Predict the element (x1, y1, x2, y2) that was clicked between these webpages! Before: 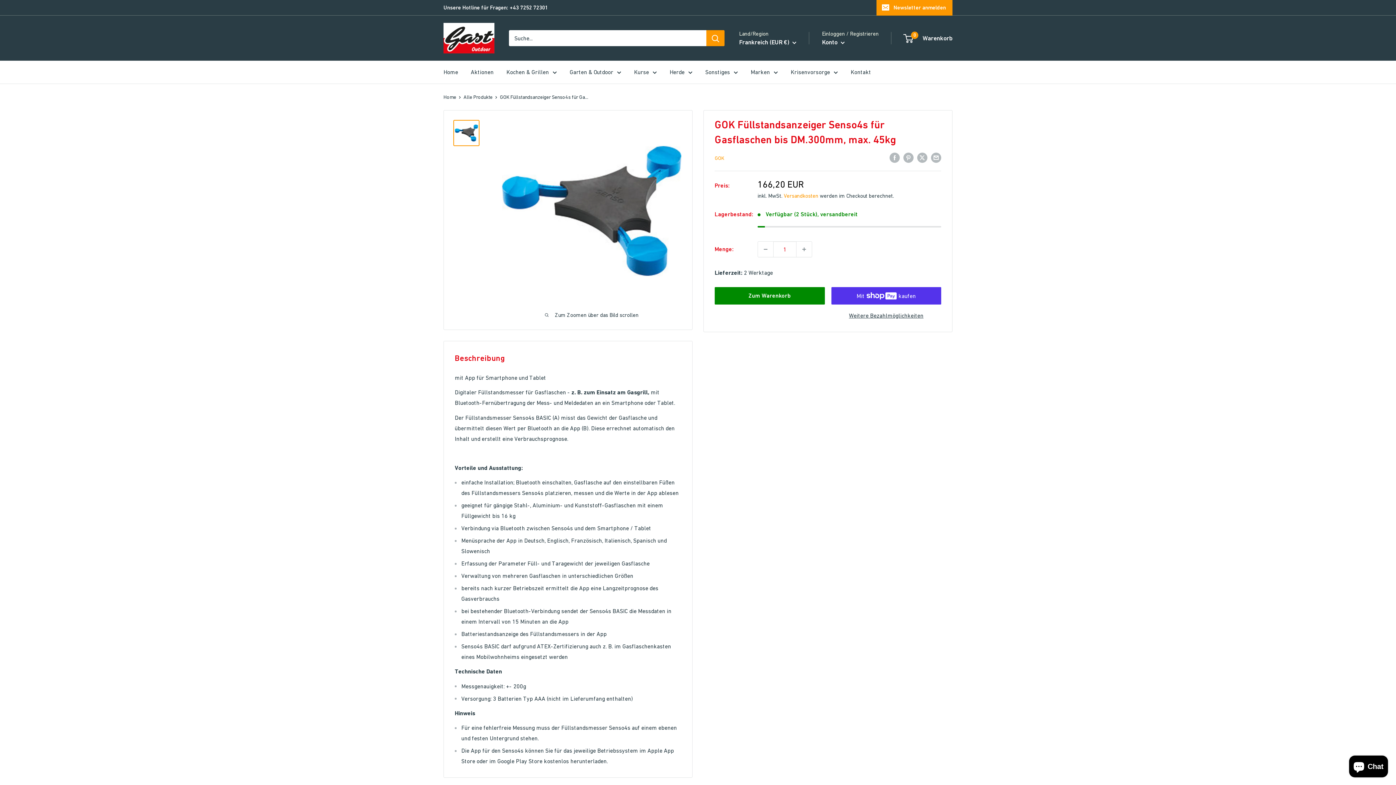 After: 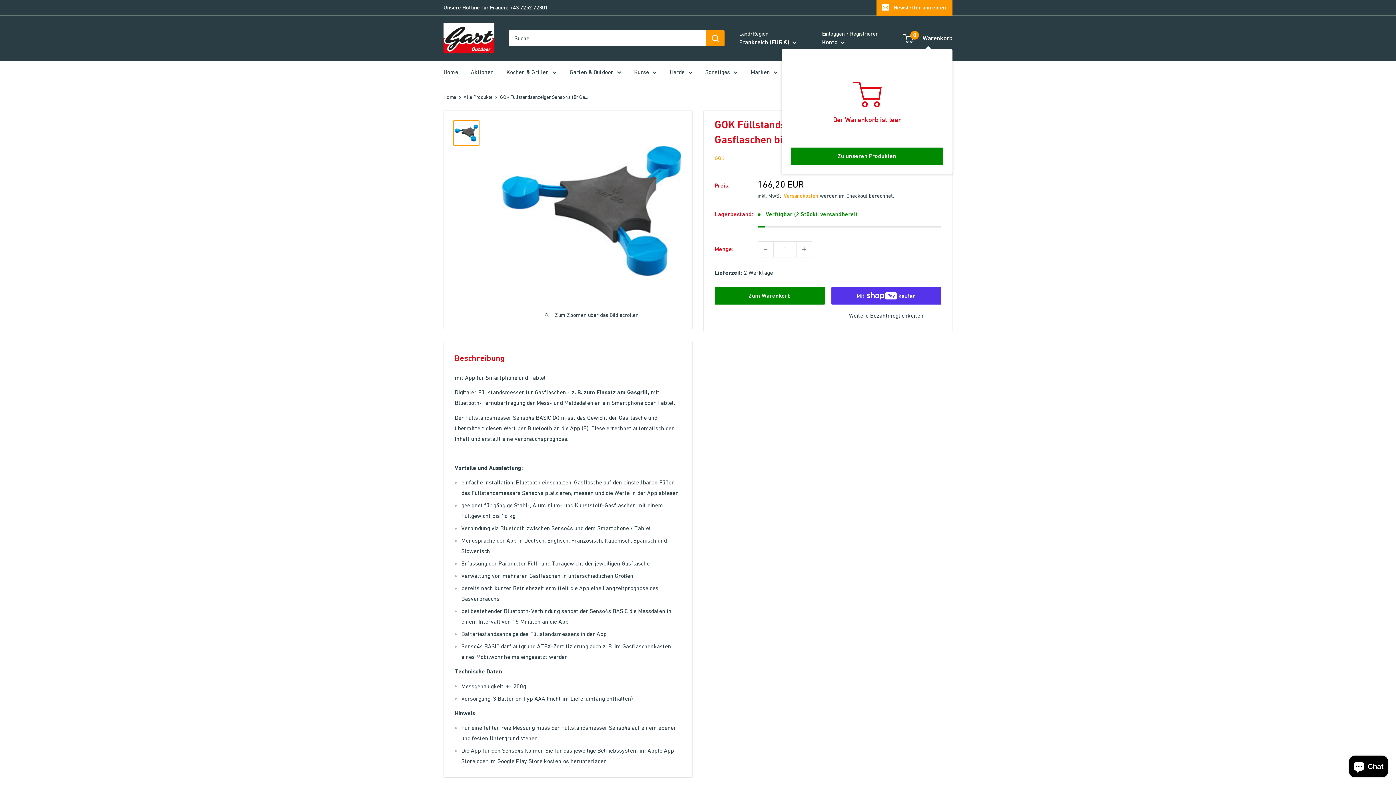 Action: label: 0 bbox: (903, 34, 913, 42)